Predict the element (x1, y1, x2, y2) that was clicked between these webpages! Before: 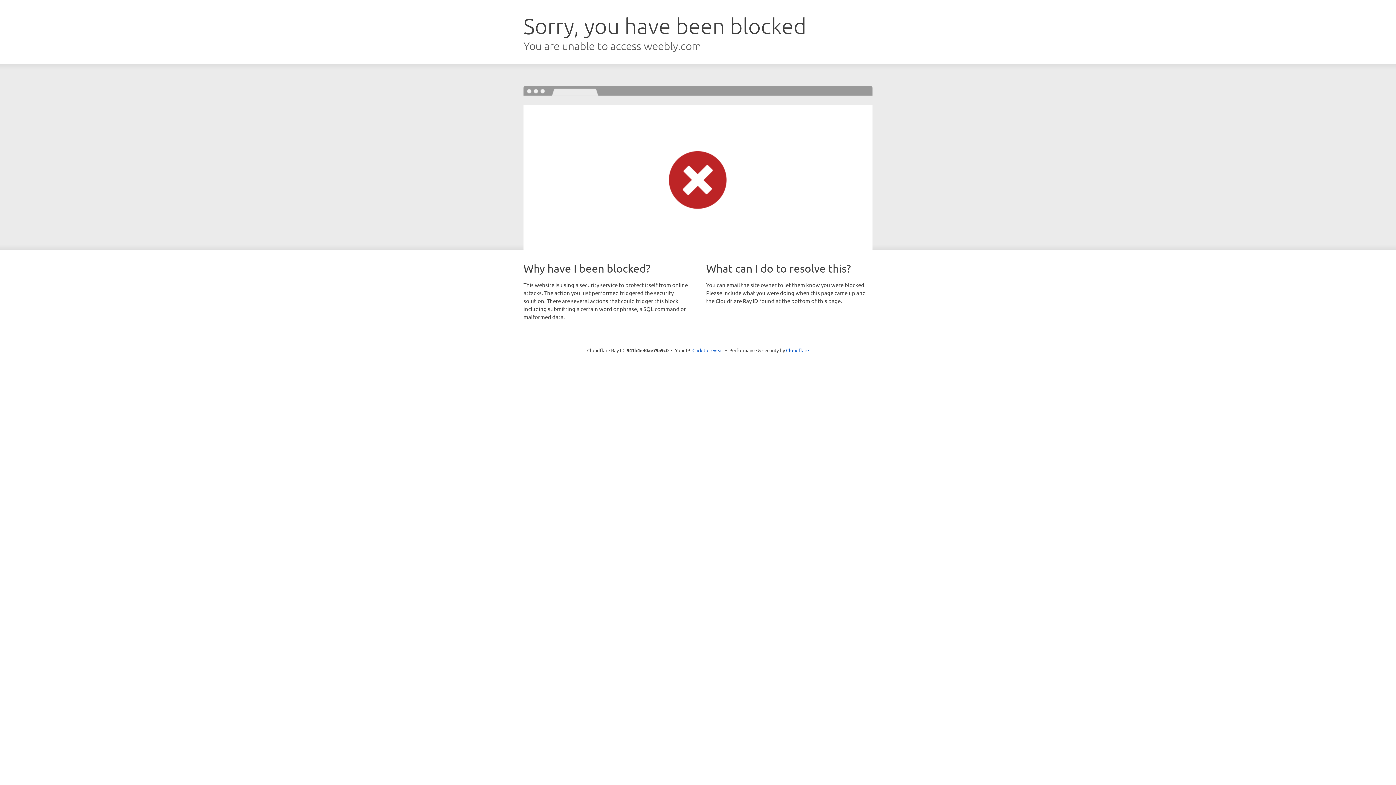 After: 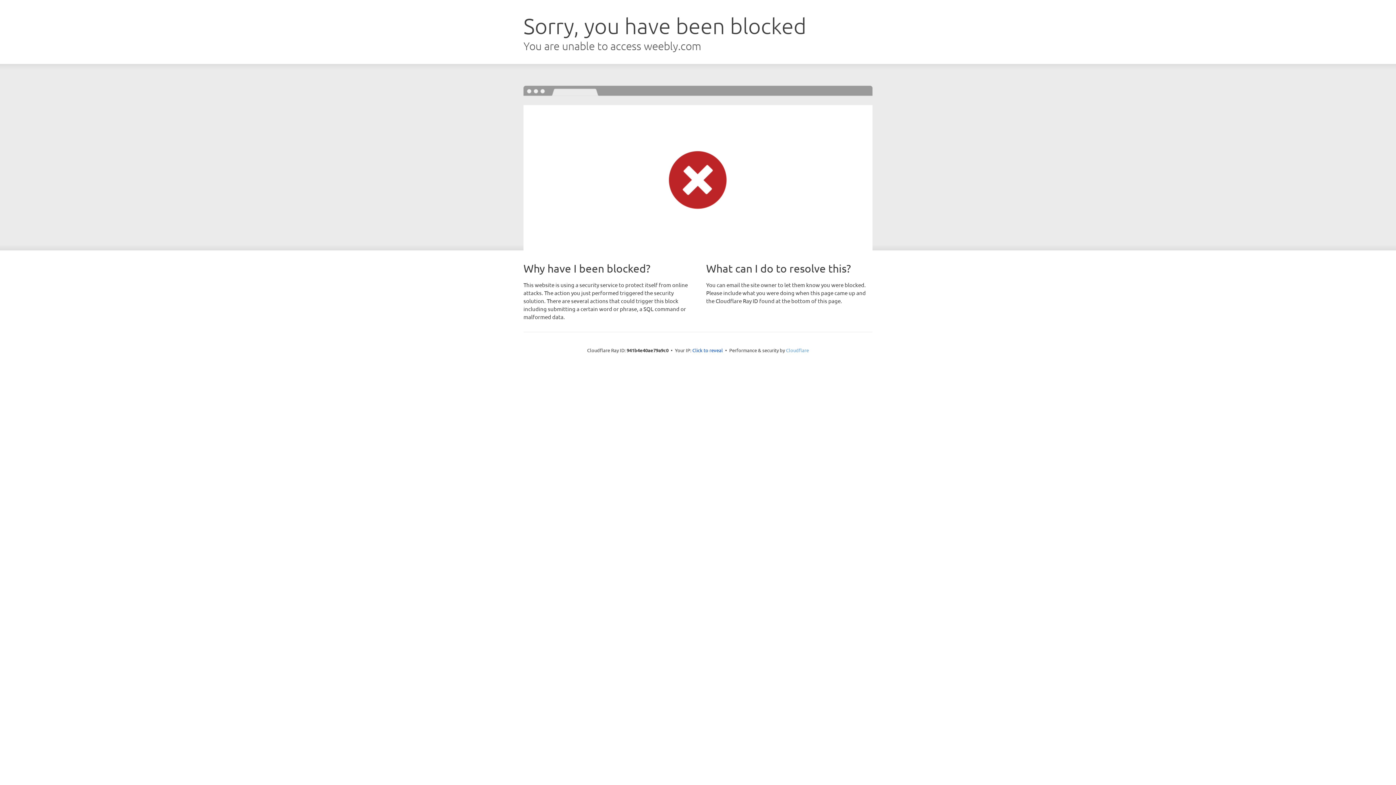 Action: label: Cloudflare bbox: (786, 347, 809, 353)